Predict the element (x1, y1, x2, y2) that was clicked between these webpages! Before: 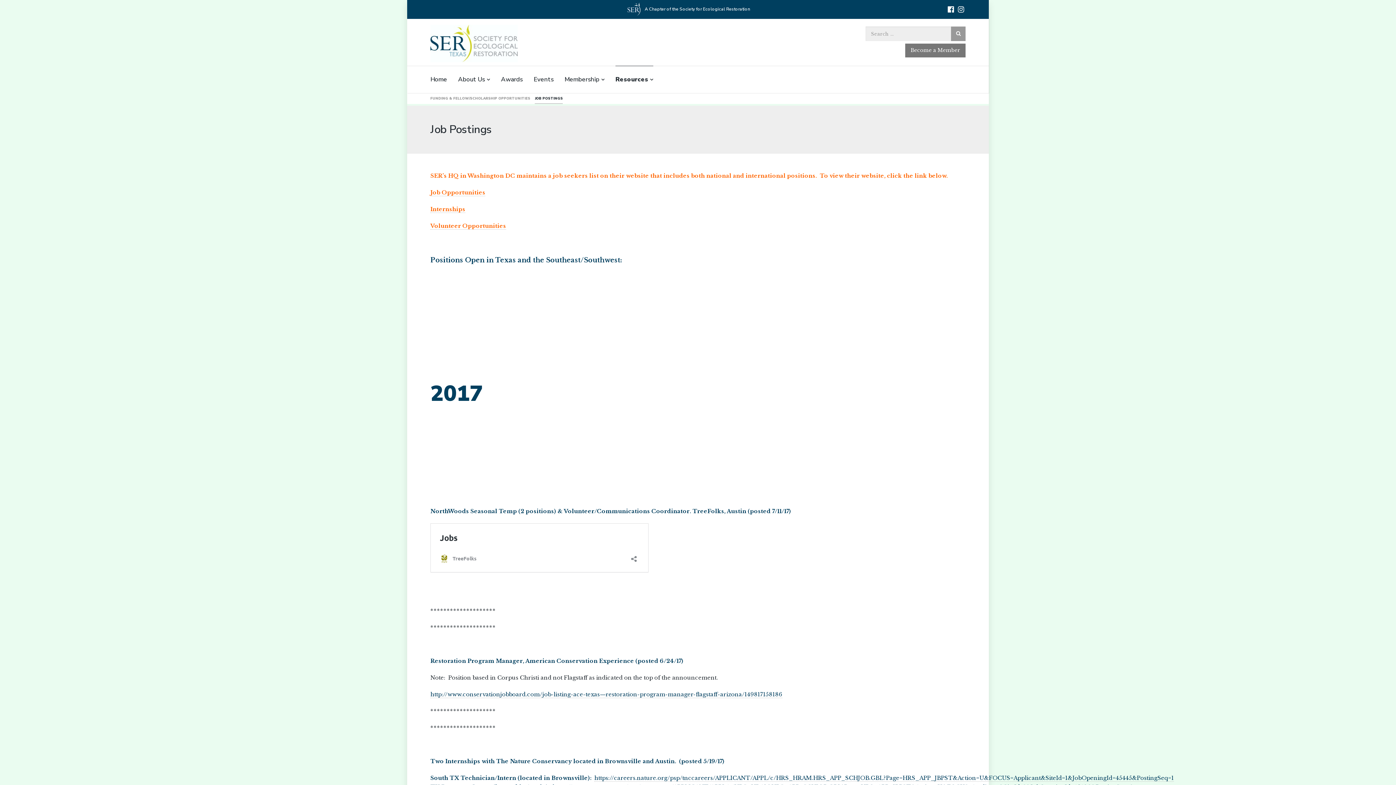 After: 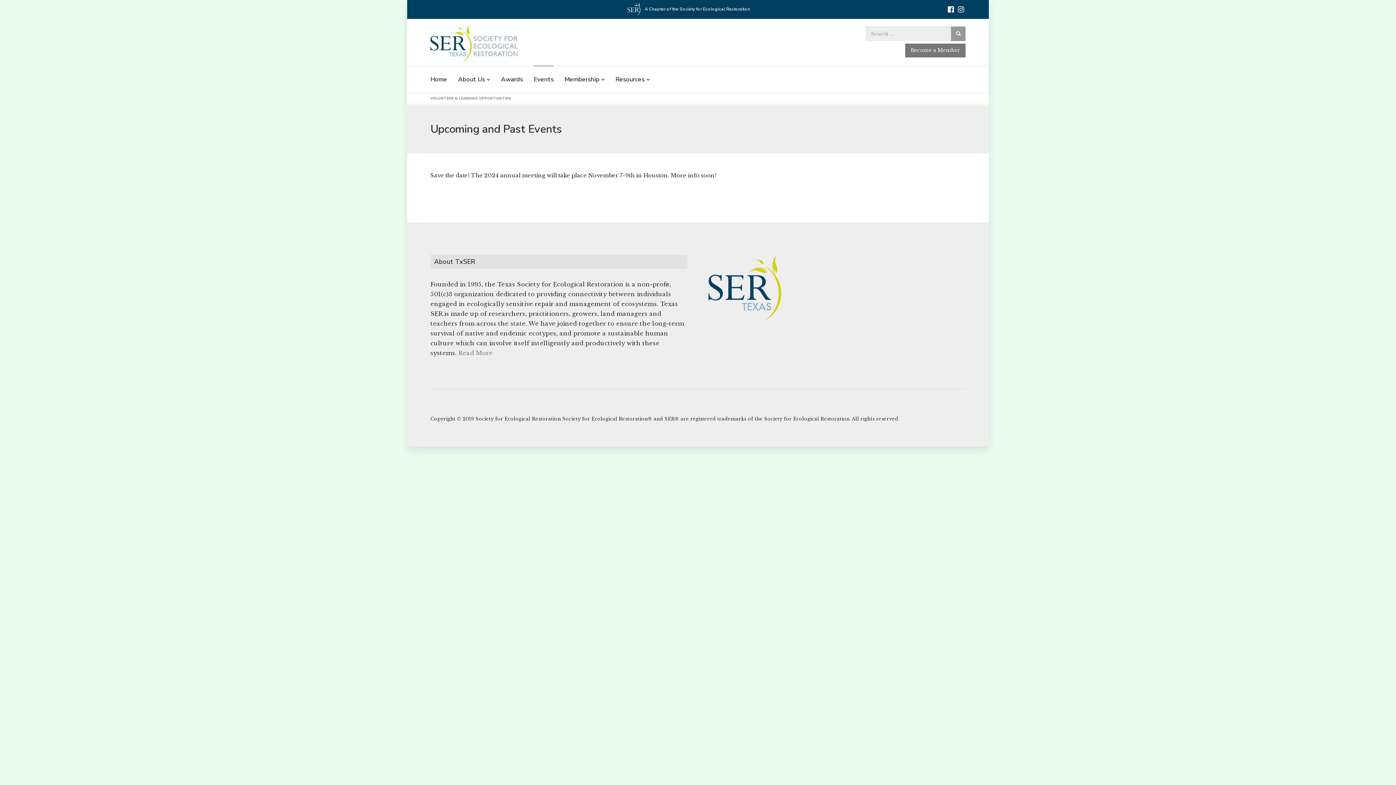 Action: label: Events bbox: (533, 66, 553, 93)